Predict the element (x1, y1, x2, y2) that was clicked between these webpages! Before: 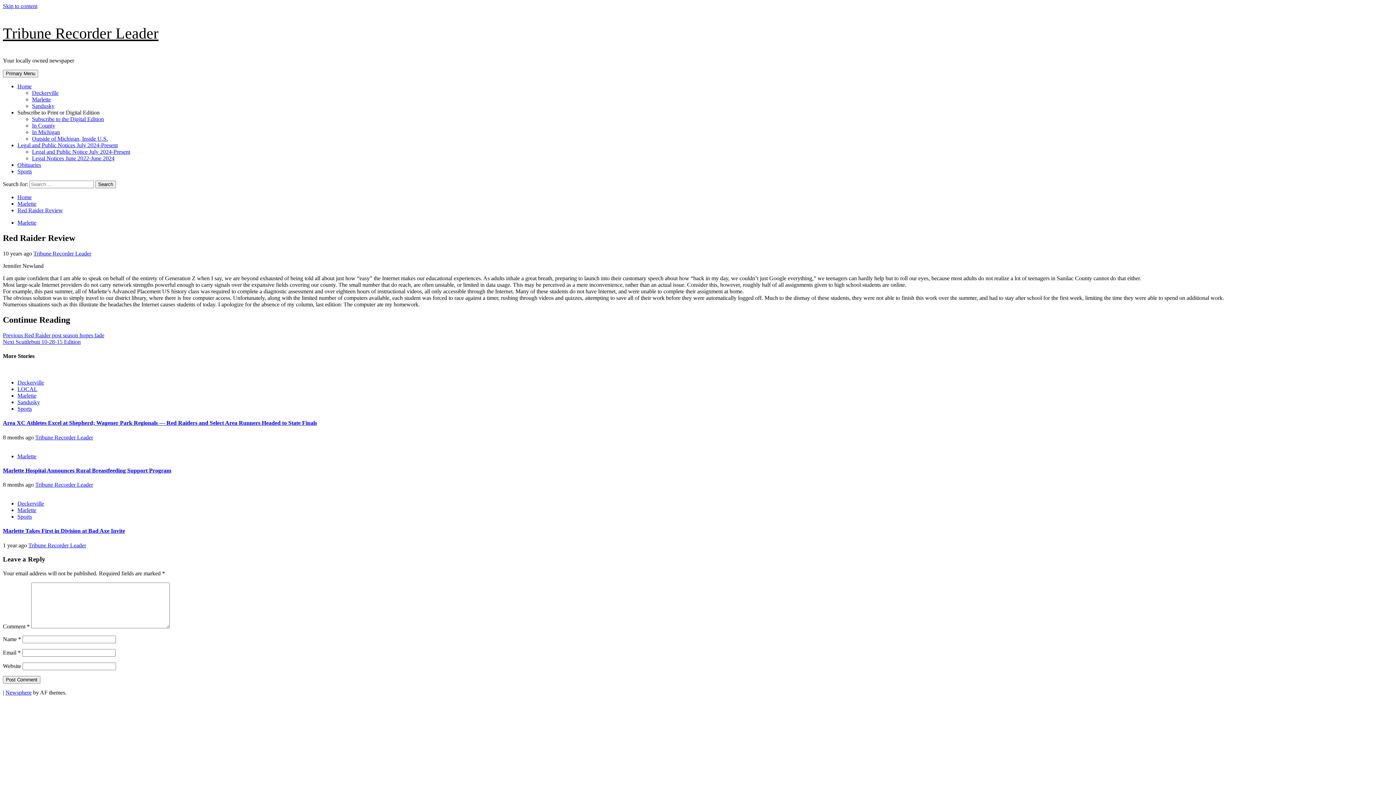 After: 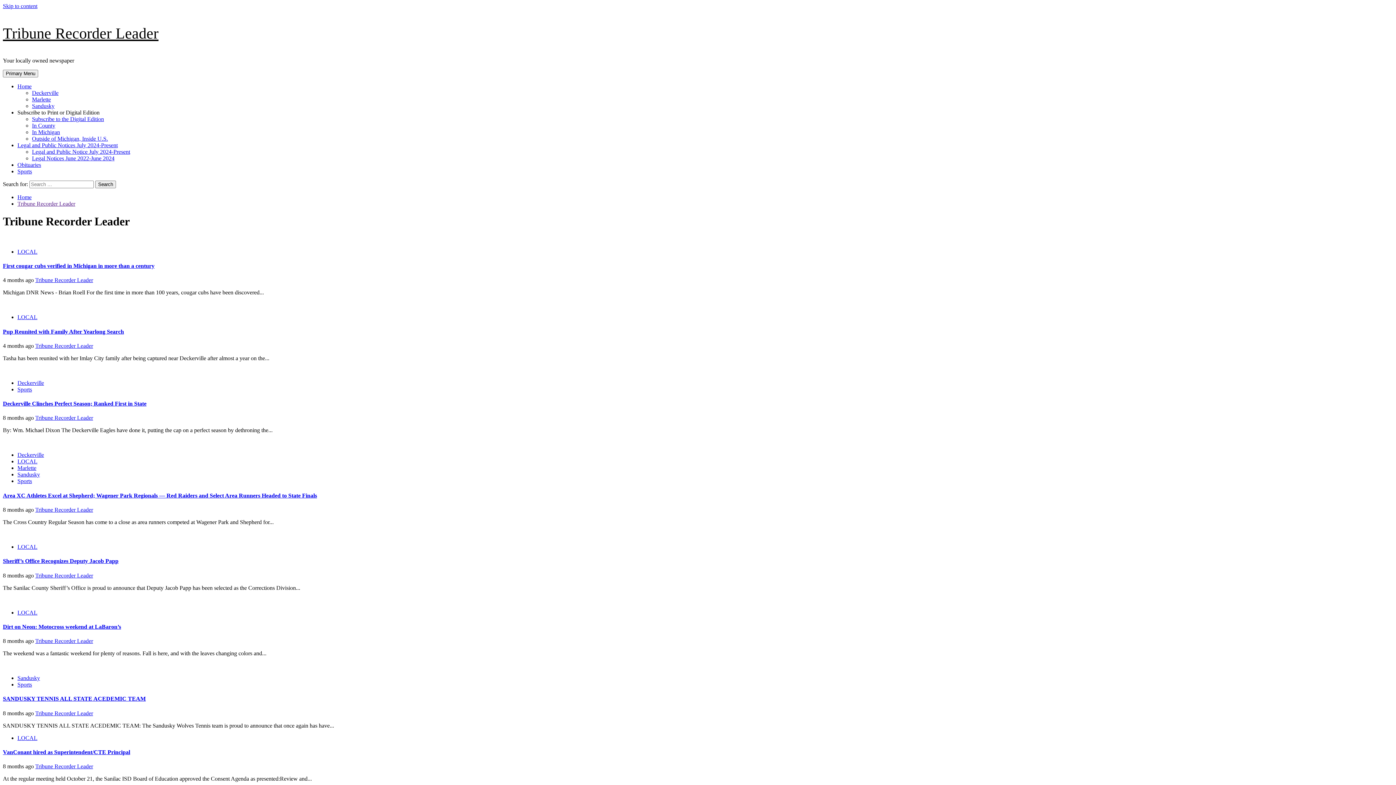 Action: label: Tribune Recorder Leader bbox: (33, 250, 91, 256)